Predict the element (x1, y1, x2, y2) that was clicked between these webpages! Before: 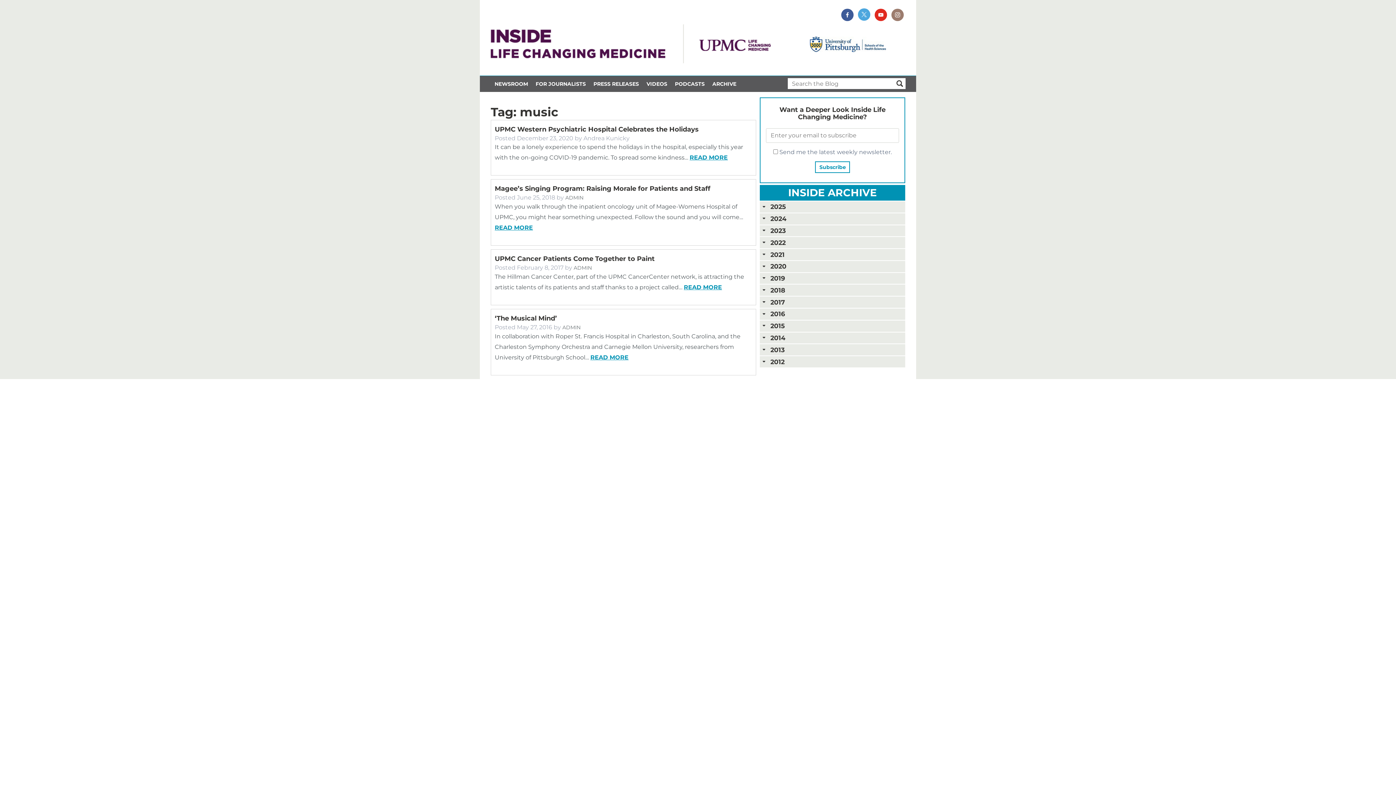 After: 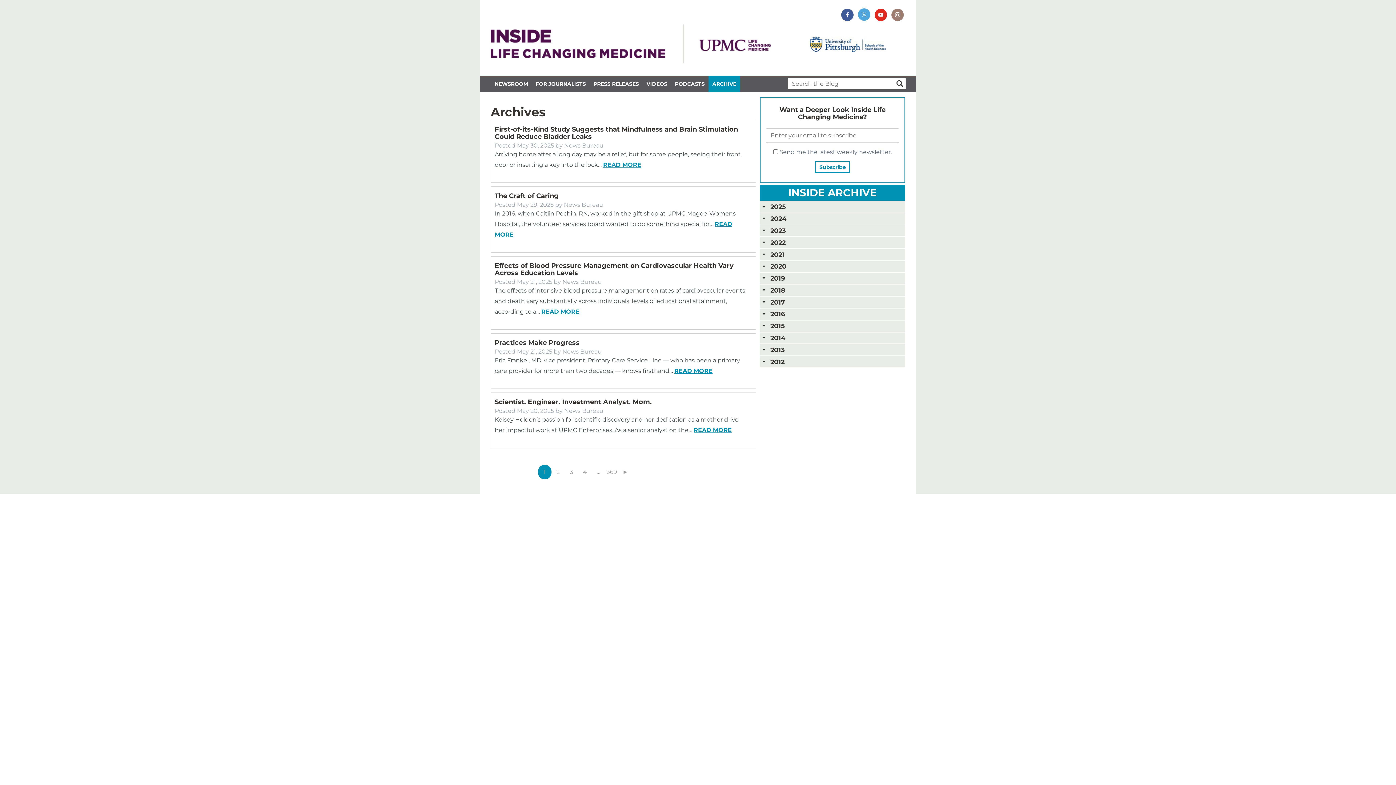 Action: bbox: (708, 76, 740, 92) label: ARCHIVE